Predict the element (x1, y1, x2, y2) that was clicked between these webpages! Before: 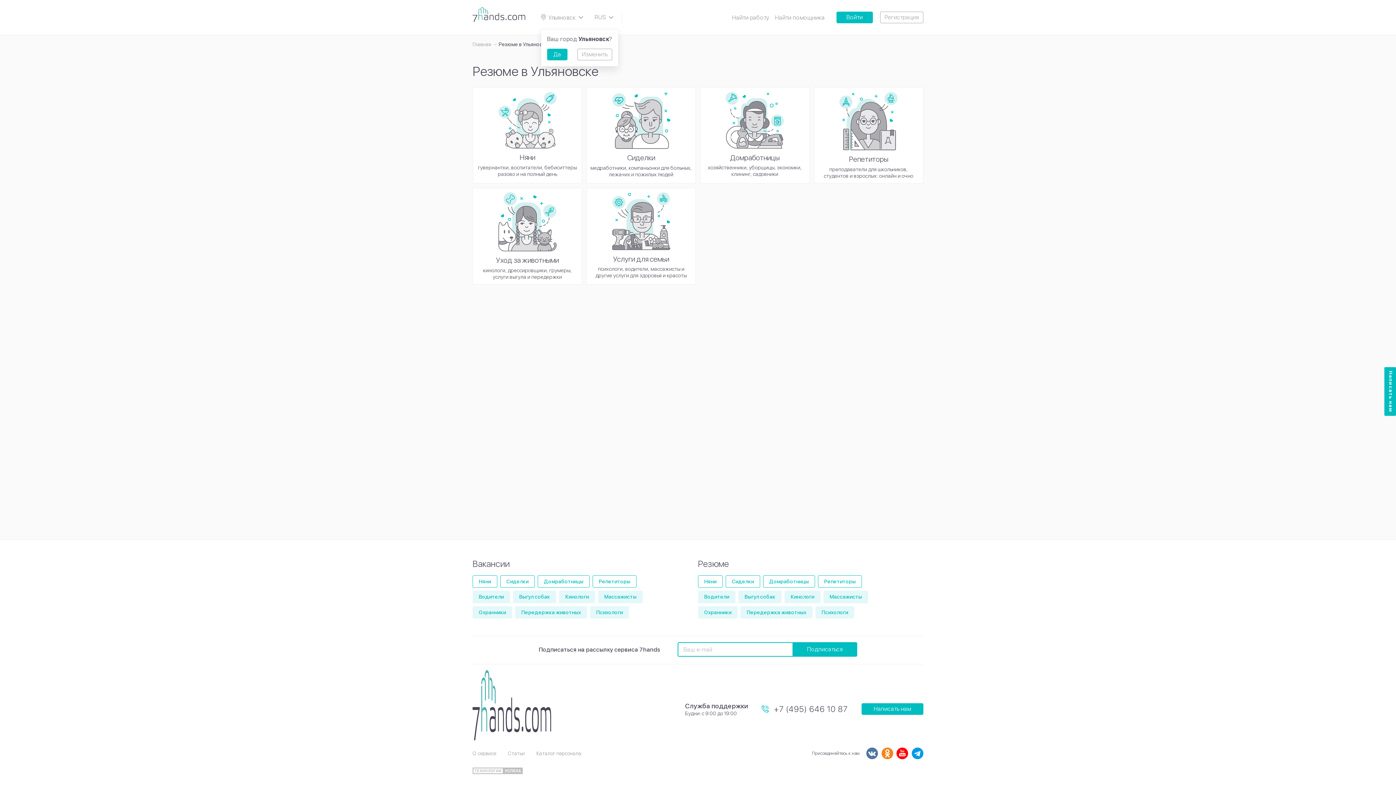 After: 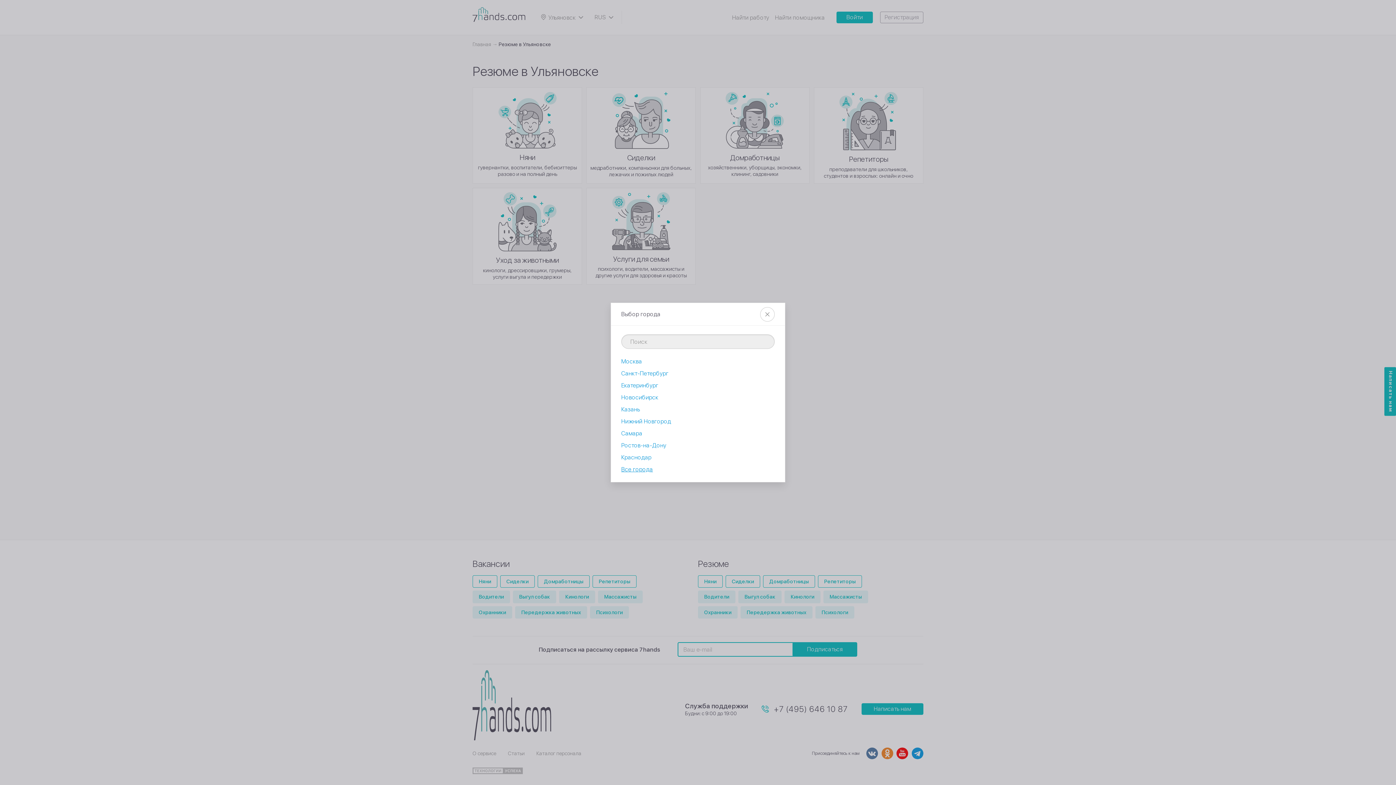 Action: bbox: (577, 48, 612, 60) label: Изменить